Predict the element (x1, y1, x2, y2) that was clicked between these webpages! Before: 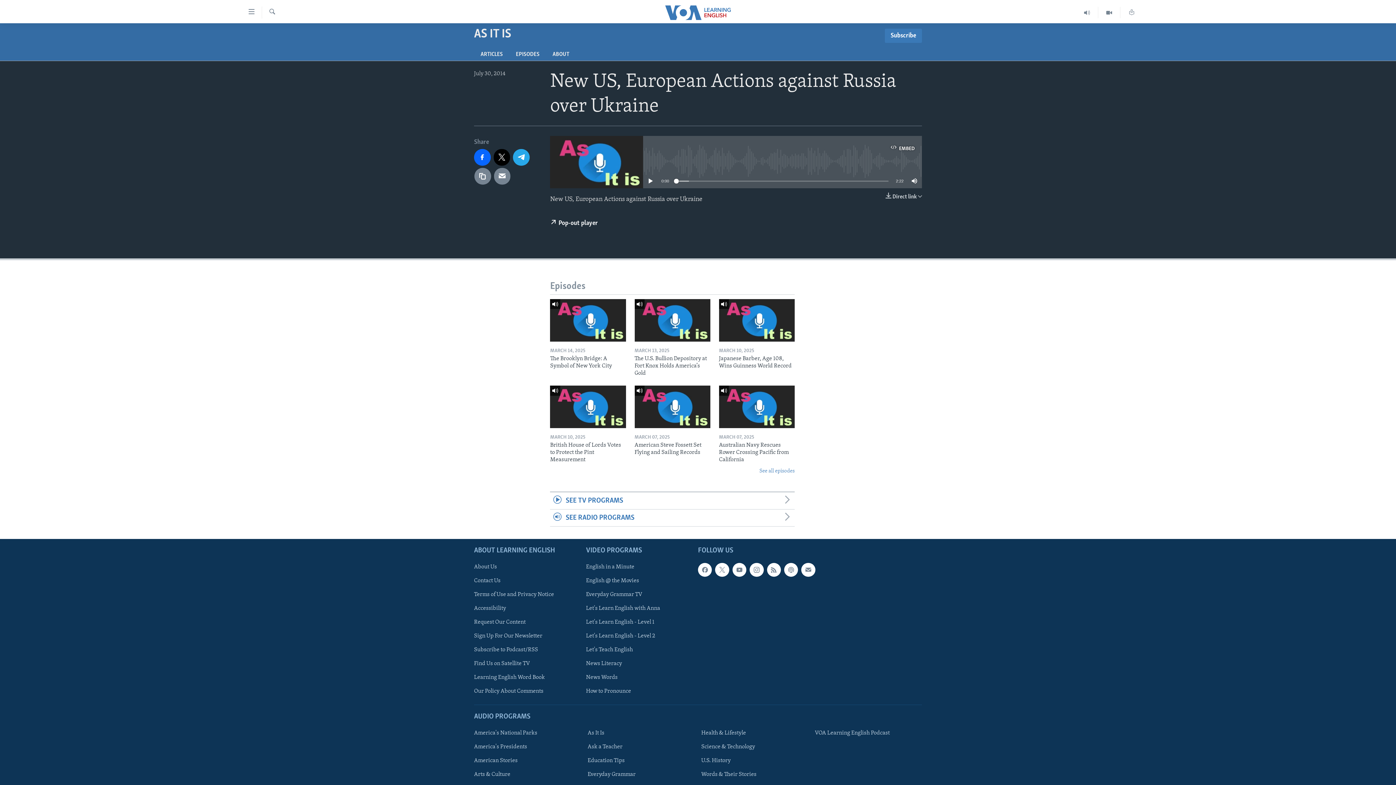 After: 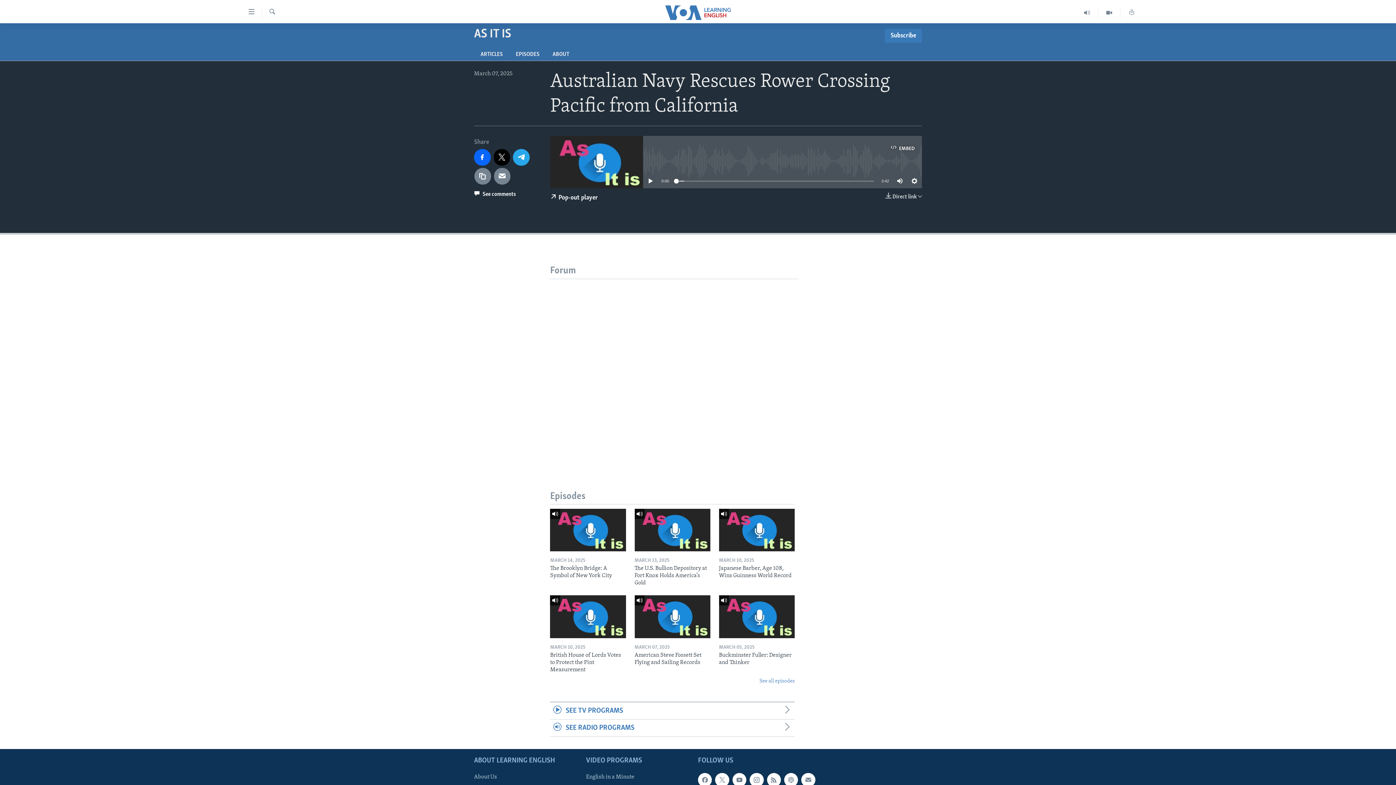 Action: bbox: (719, 385, 794, 428)